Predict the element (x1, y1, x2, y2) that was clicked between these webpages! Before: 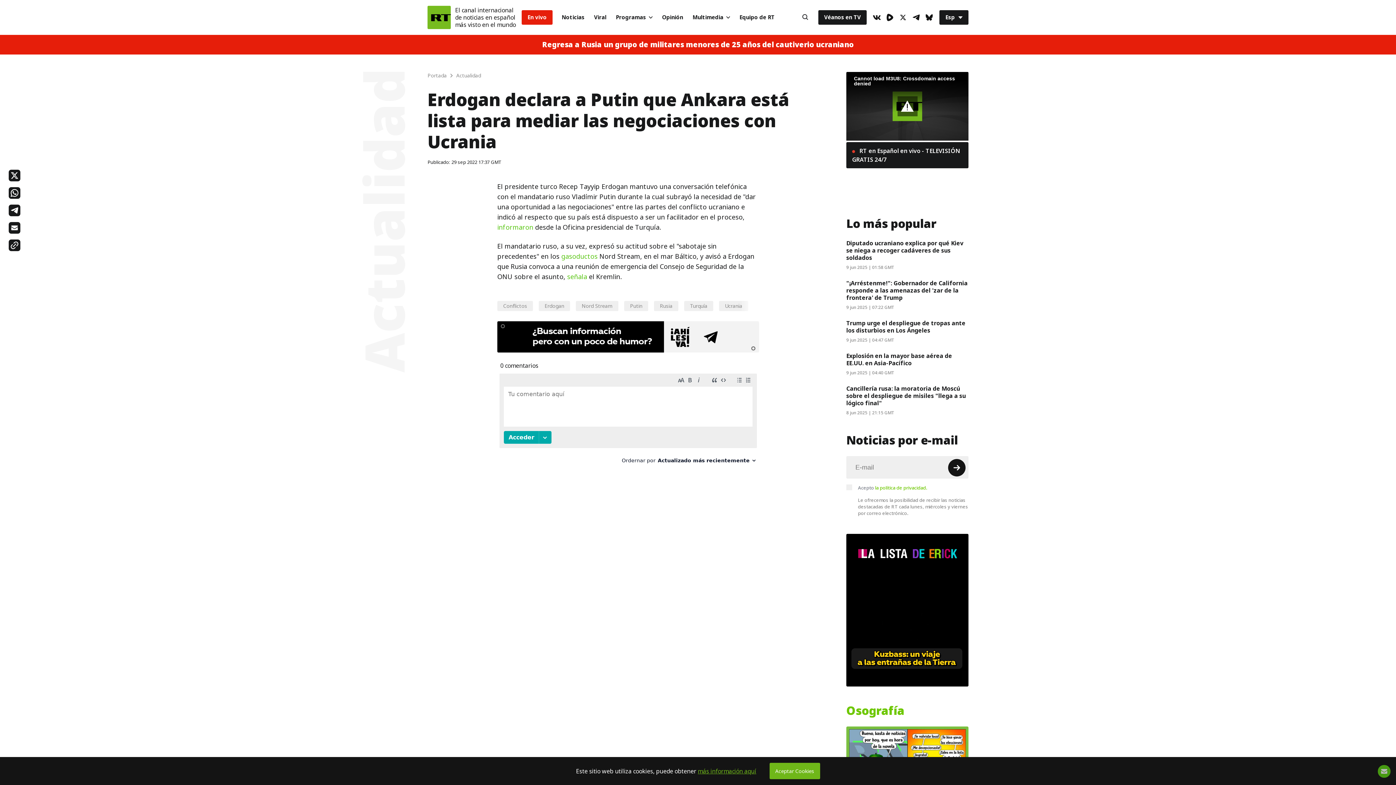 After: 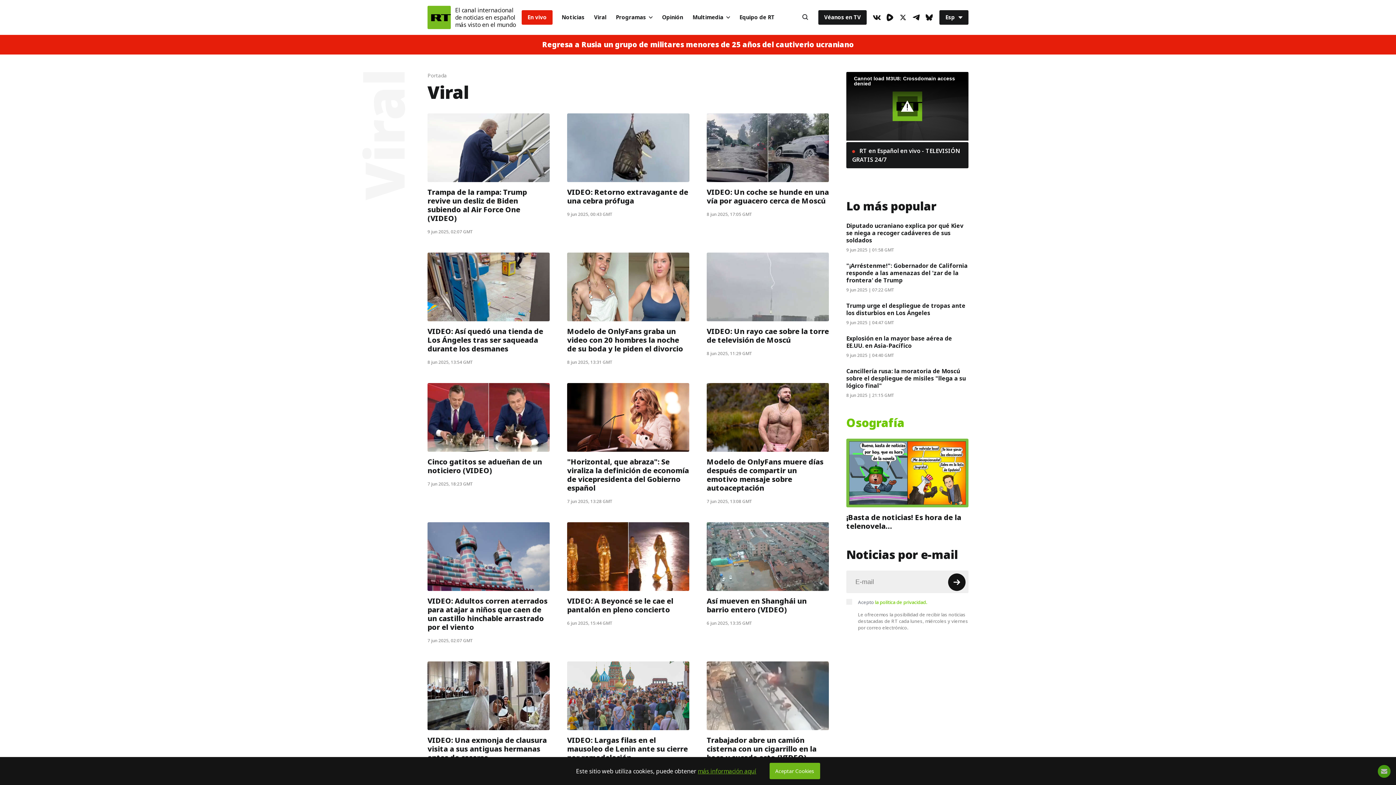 Action: bbox: (589, 10, 611, 24) label: Viral